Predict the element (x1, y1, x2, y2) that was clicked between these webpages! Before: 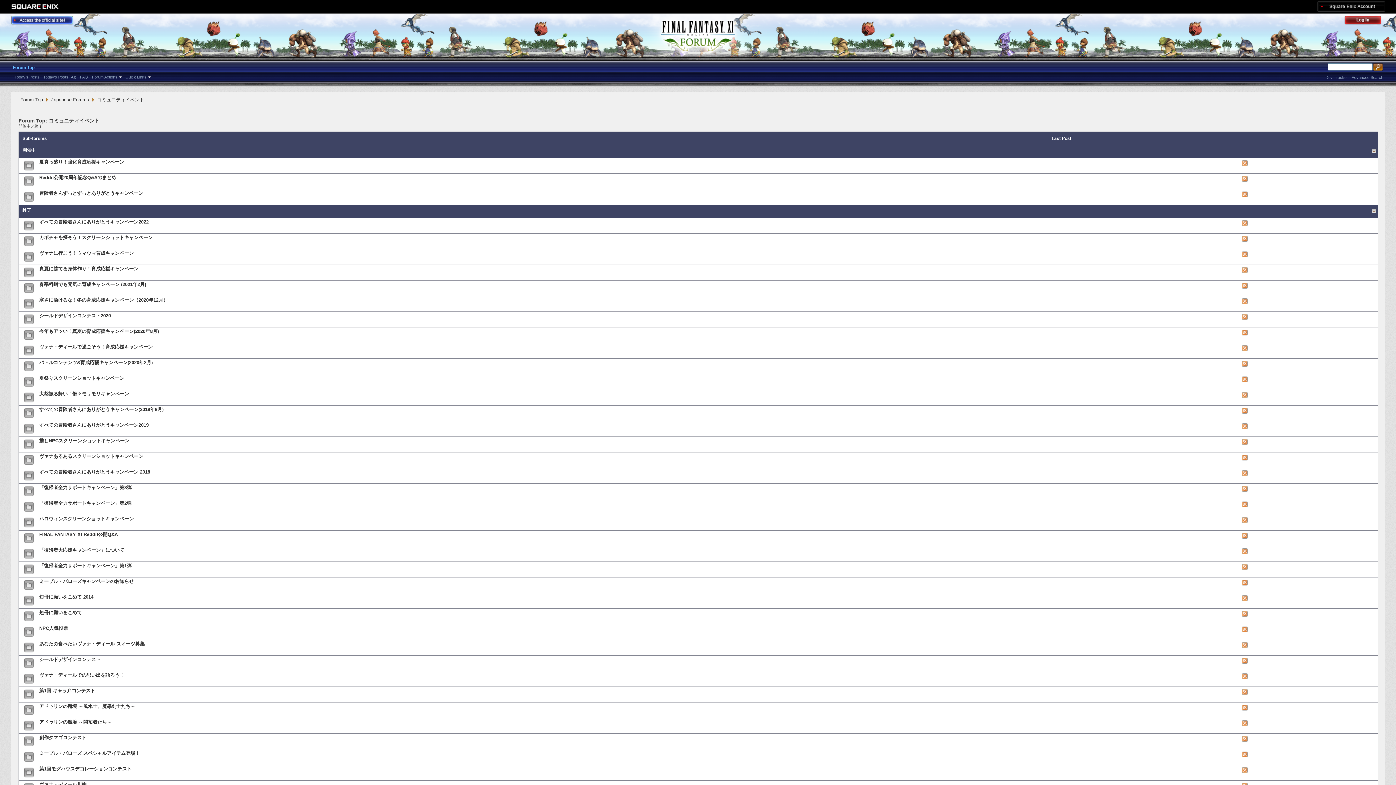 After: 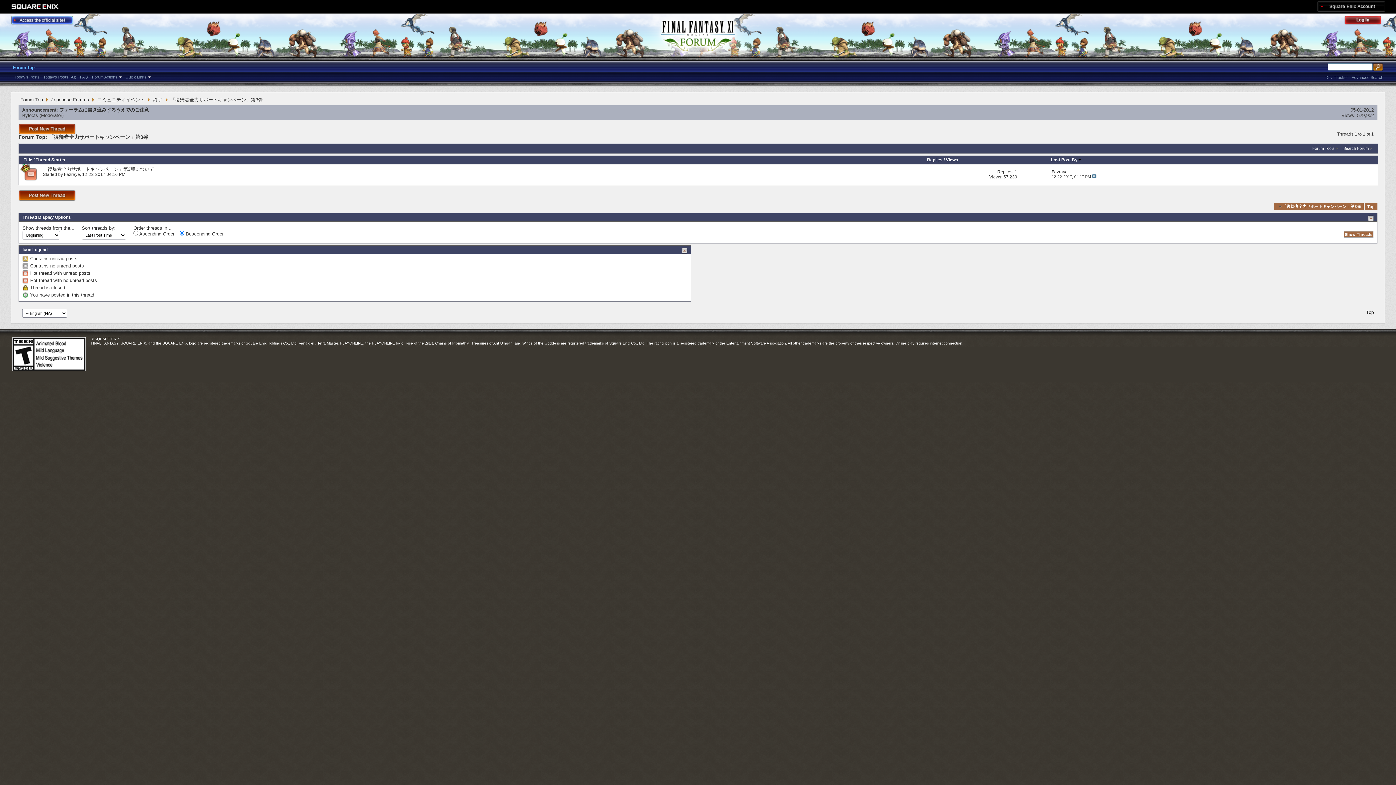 Action: label: 「復帰者全力サポートキャンペーン」第3弾 bbox: (39, 484, 131, 490)